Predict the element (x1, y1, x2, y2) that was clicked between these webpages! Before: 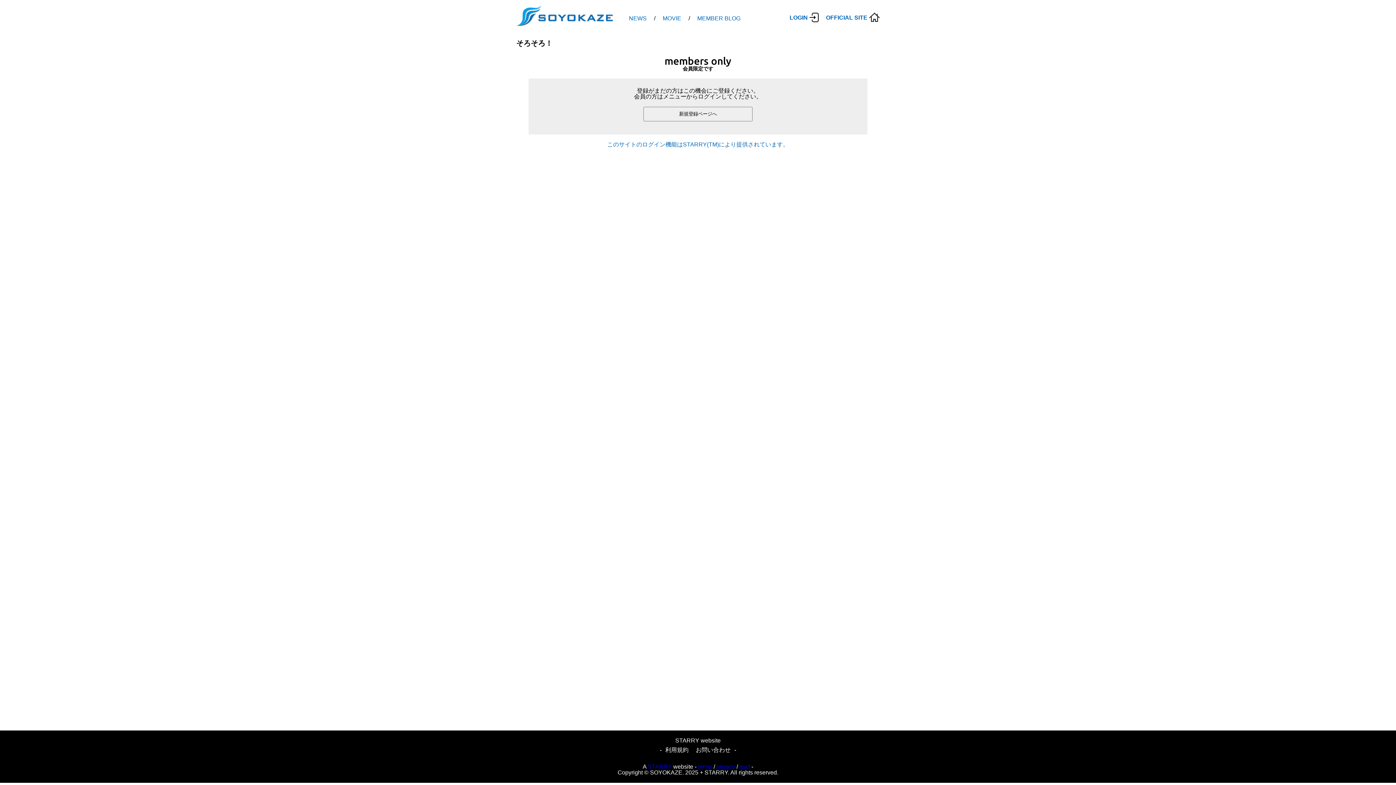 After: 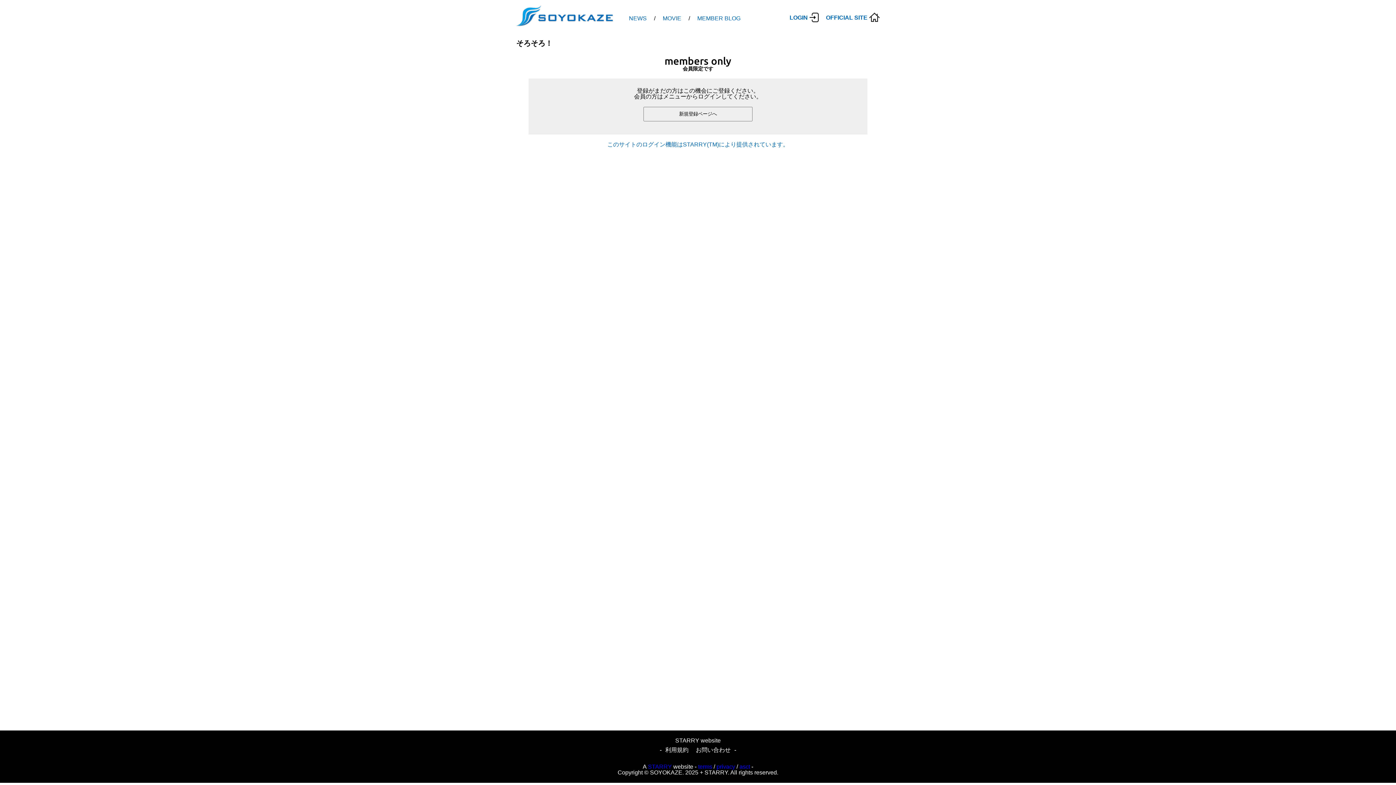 Action: label: STARRY bbox: (648, 764, 672, 770)